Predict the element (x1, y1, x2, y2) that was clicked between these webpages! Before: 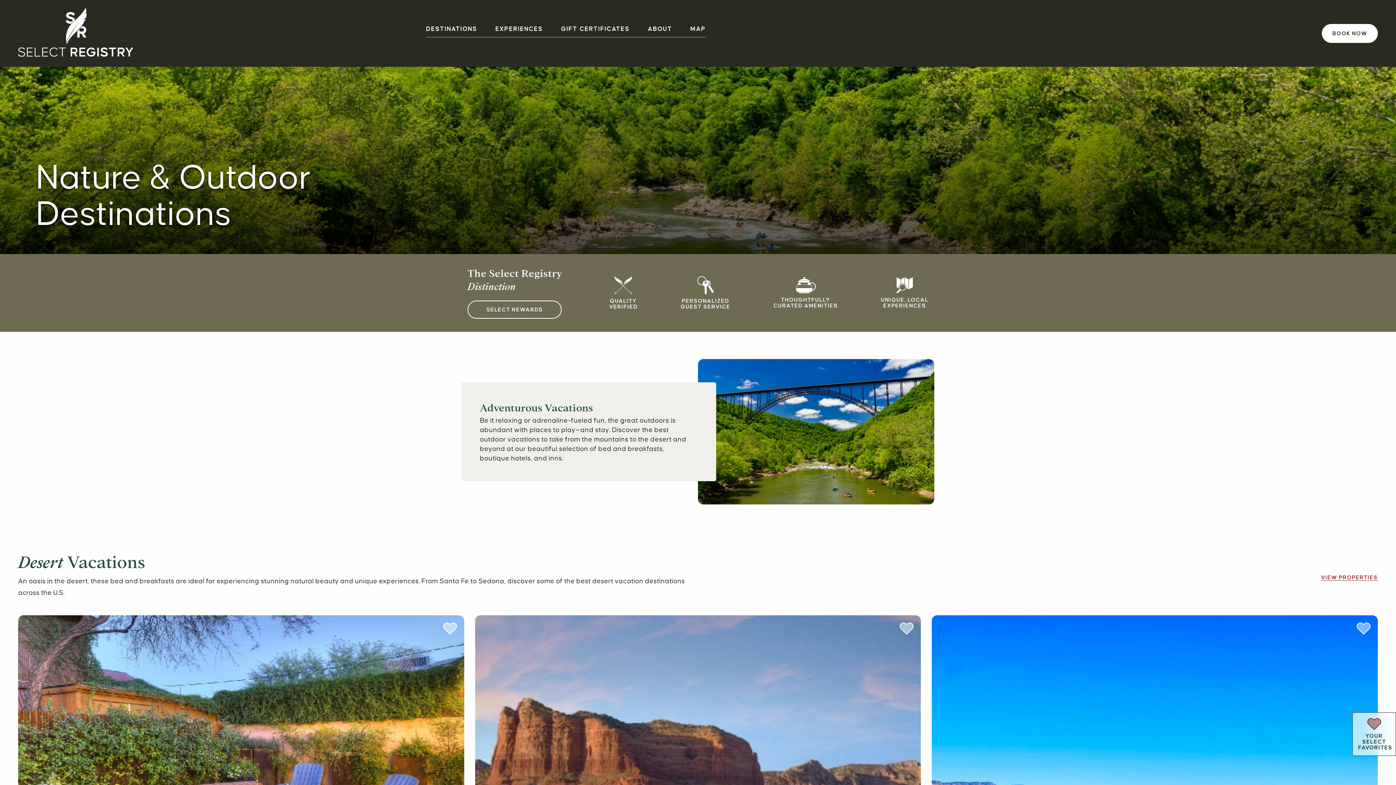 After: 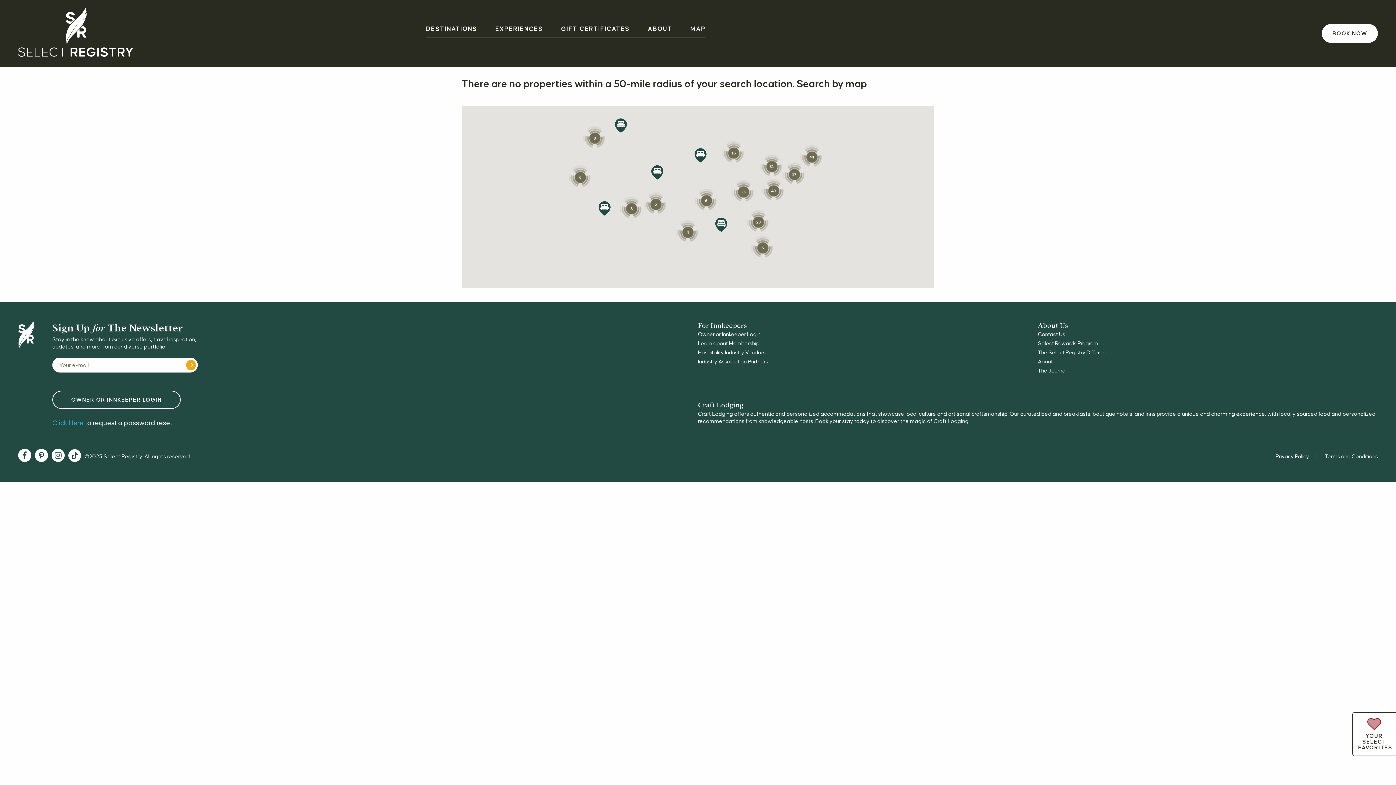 Action: bbox: (690, 25, 705, 32) label: MAP